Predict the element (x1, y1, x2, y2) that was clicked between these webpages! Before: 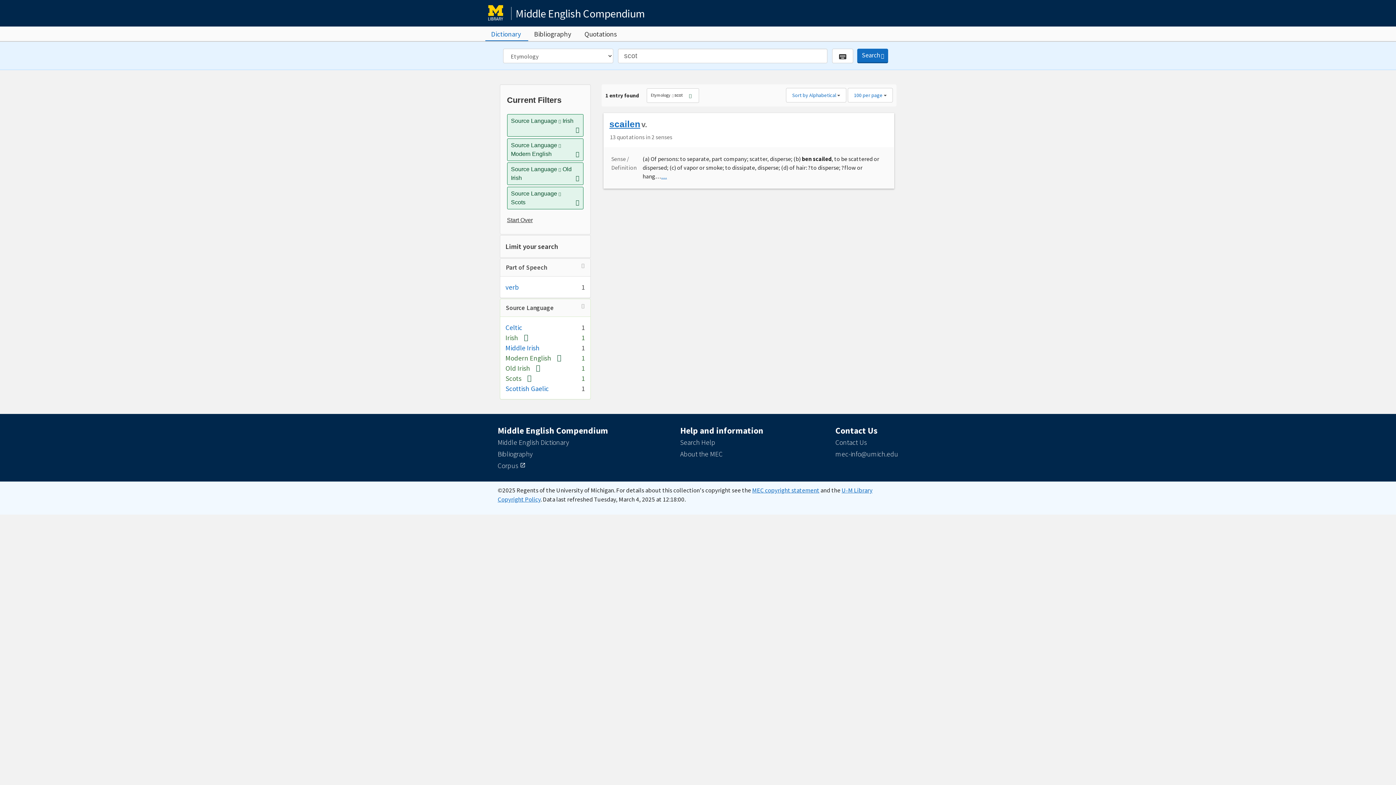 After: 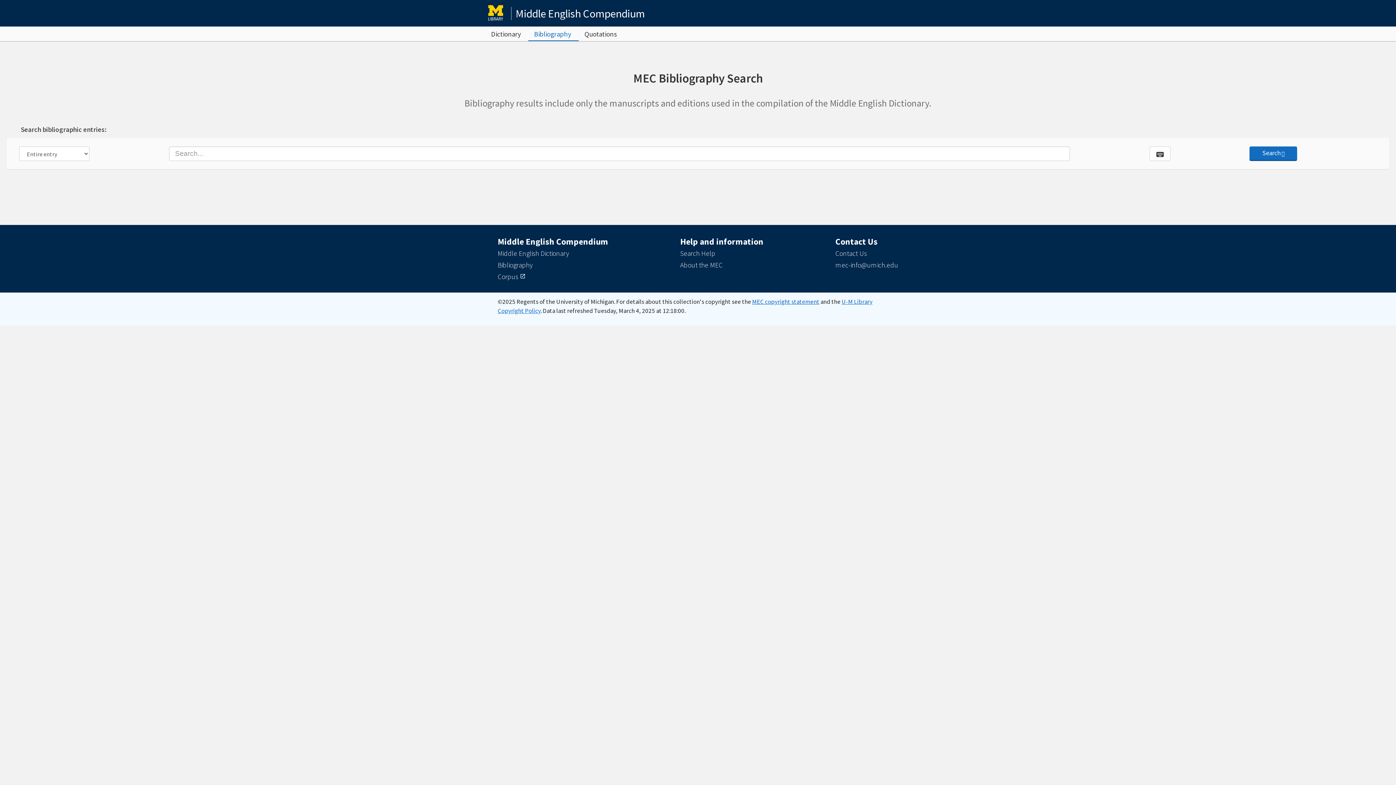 Action: label: Bibliography bbox: (530, 26, 574, 41)